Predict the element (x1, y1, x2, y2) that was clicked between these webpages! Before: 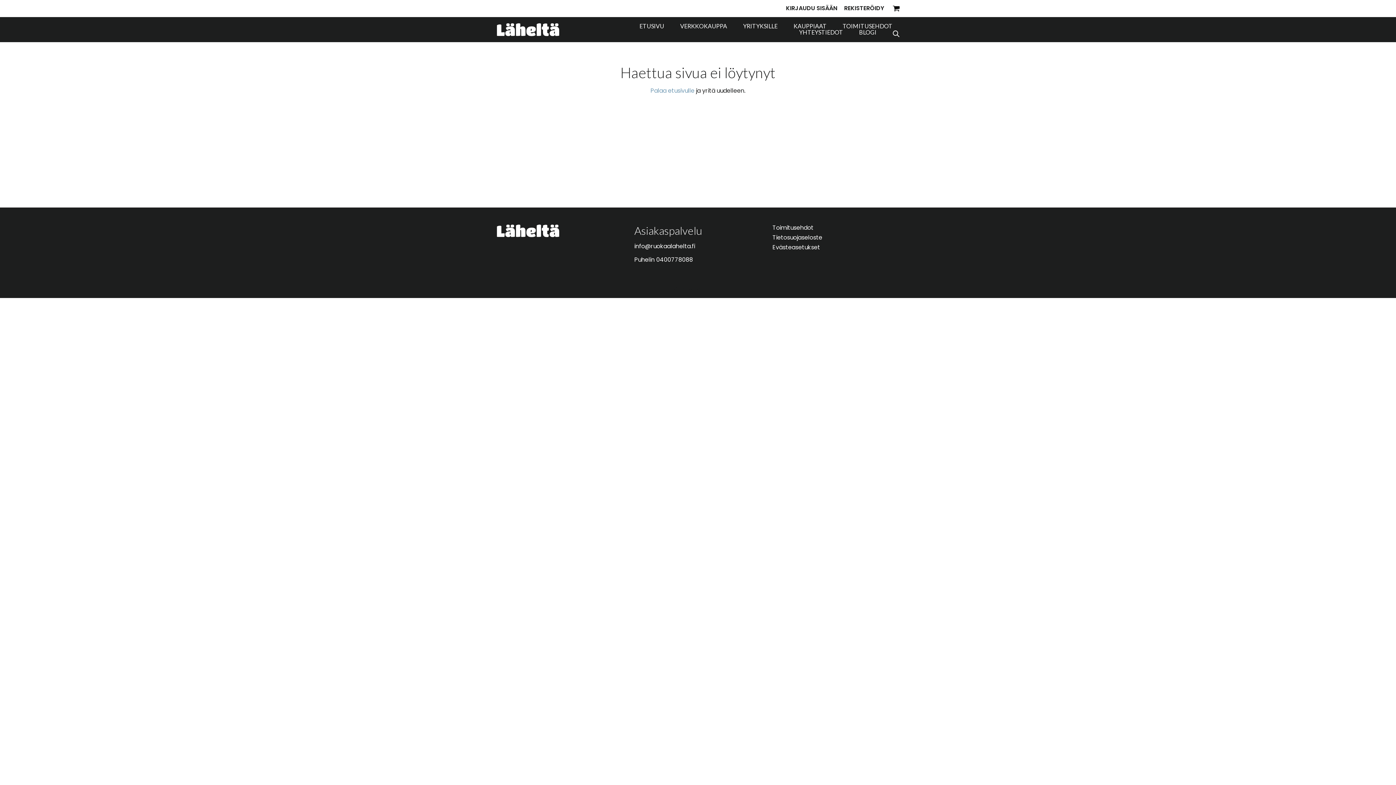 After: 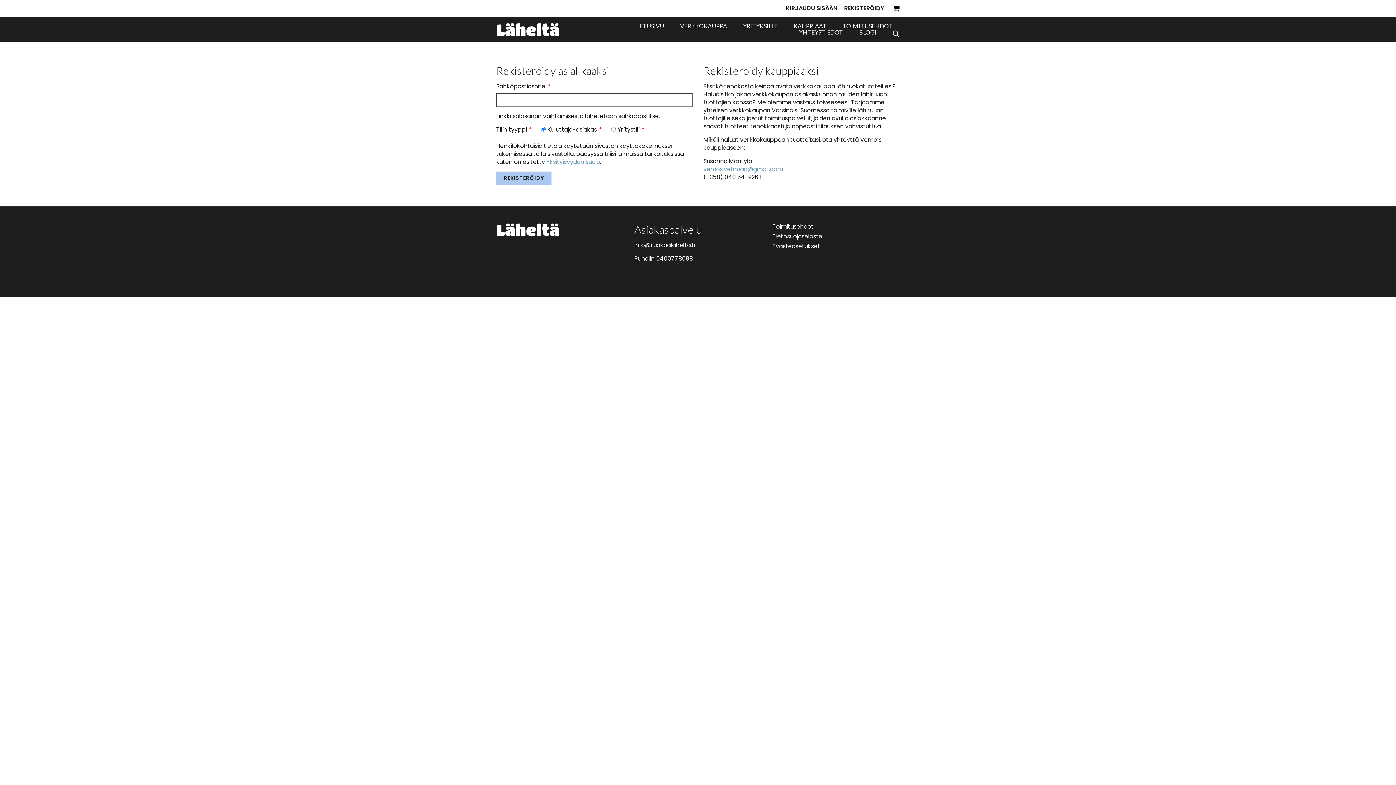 Action: bbox: (844, 4, 884, 12) label: REKISTERÖIDY